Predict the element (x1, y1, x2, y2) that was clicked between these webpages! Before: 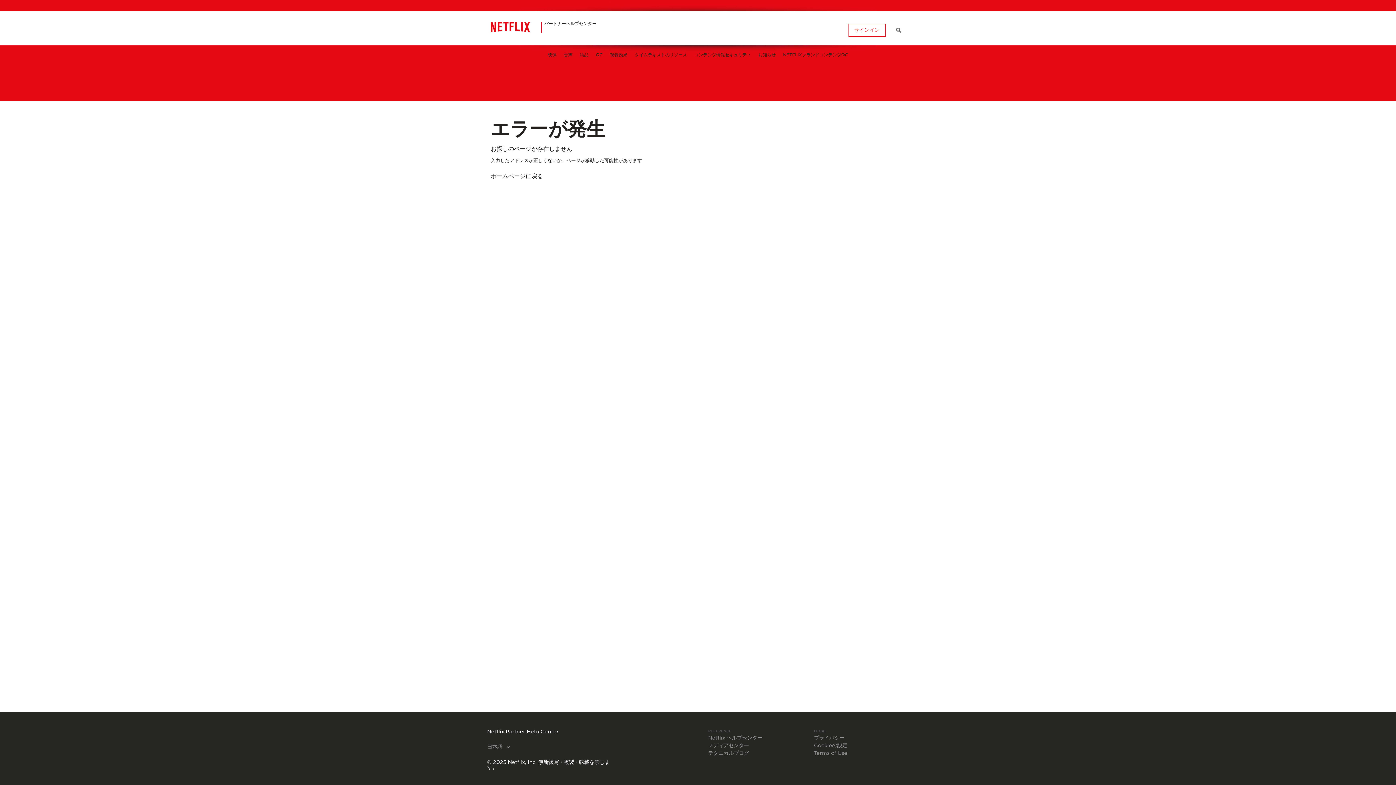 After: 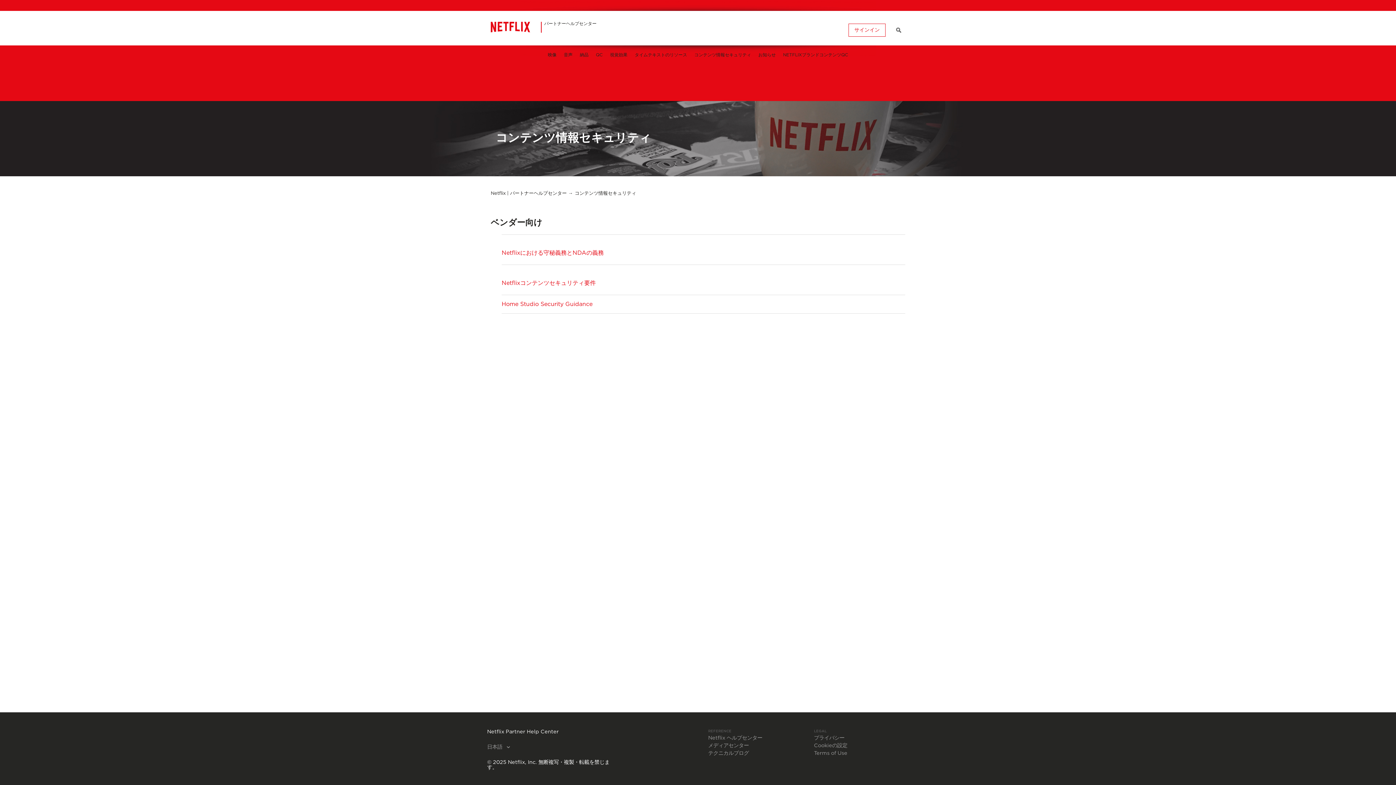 Action: bbox: (694, 52, 751, 57) label: コンテンツ情報セキュリティ